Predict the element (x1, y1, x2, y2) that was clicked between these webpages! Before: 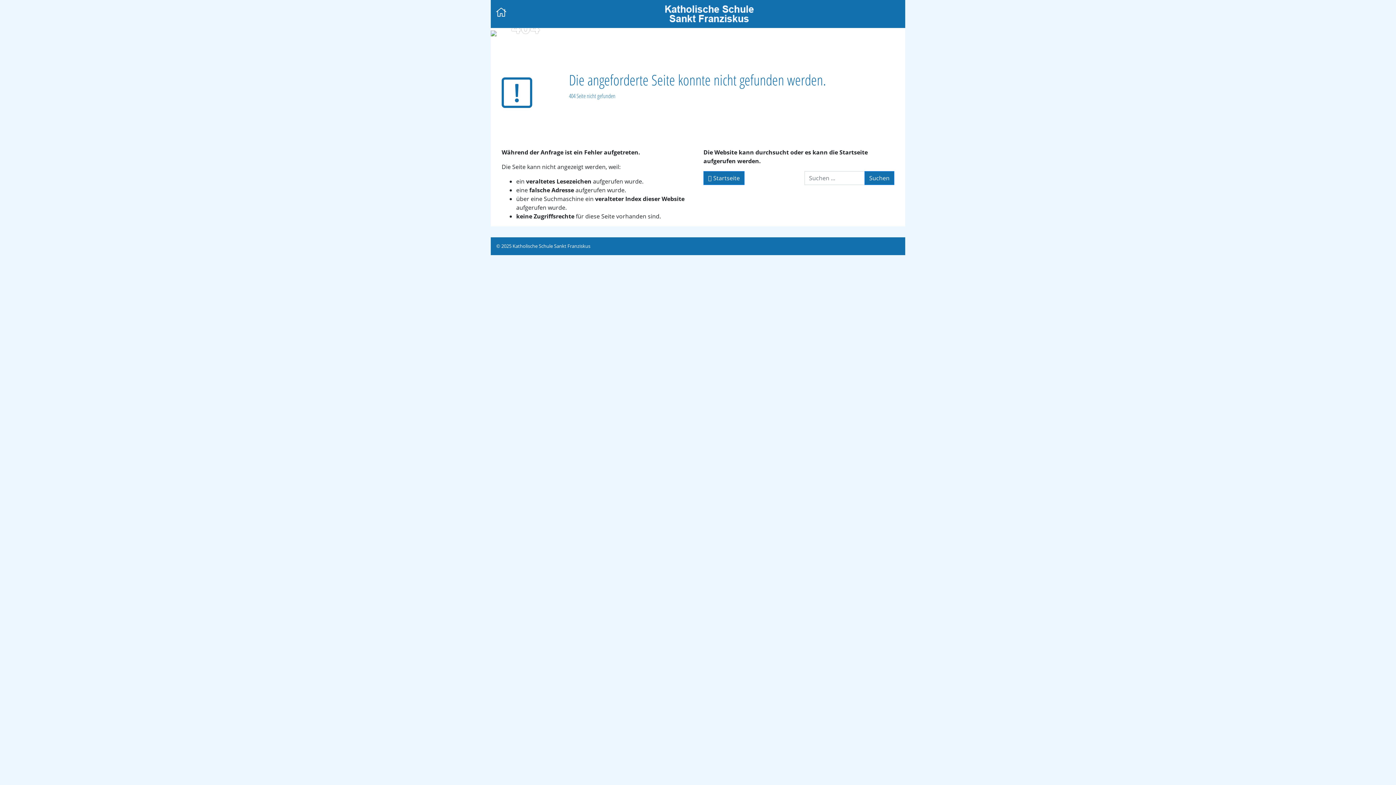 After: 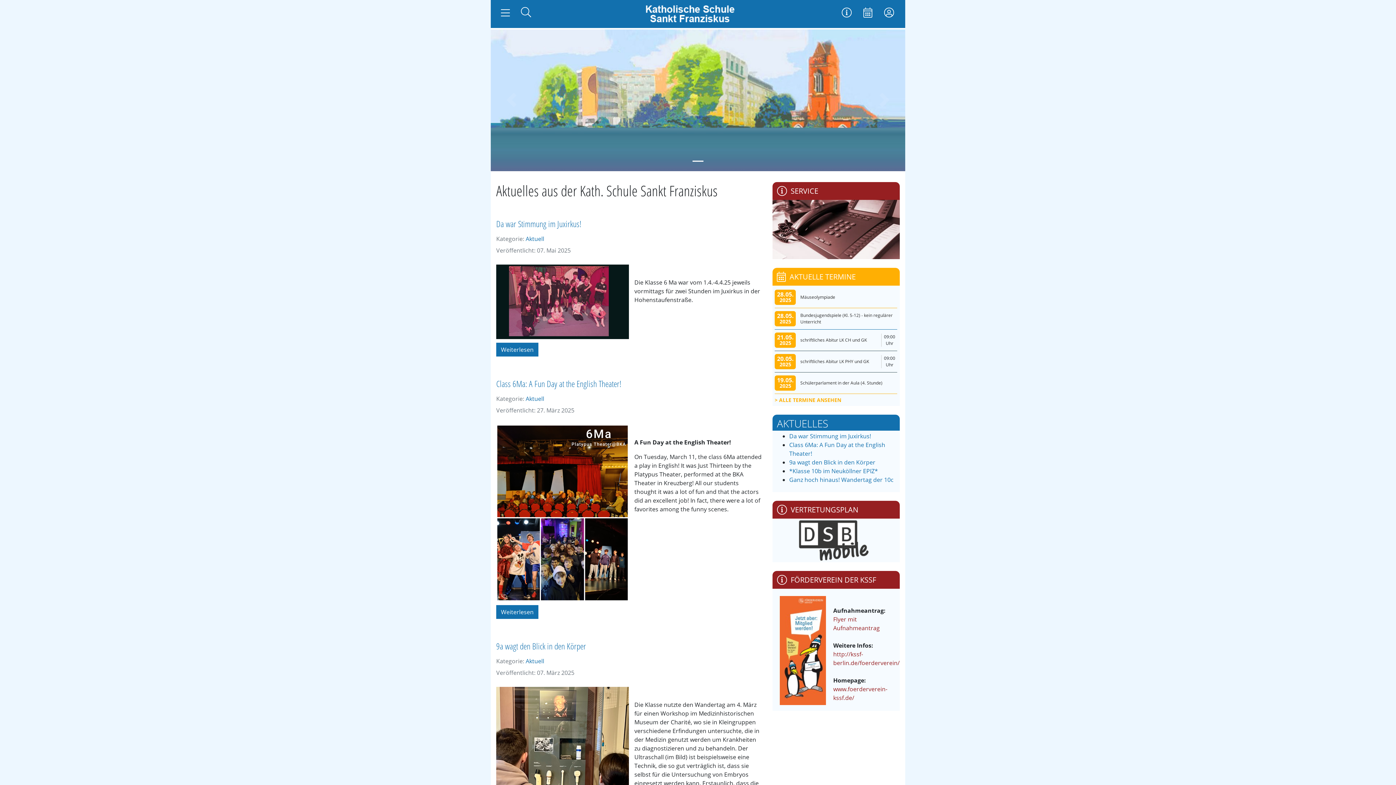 Action: bbox: (490, 5, 512, 20) label: Zur Startseite